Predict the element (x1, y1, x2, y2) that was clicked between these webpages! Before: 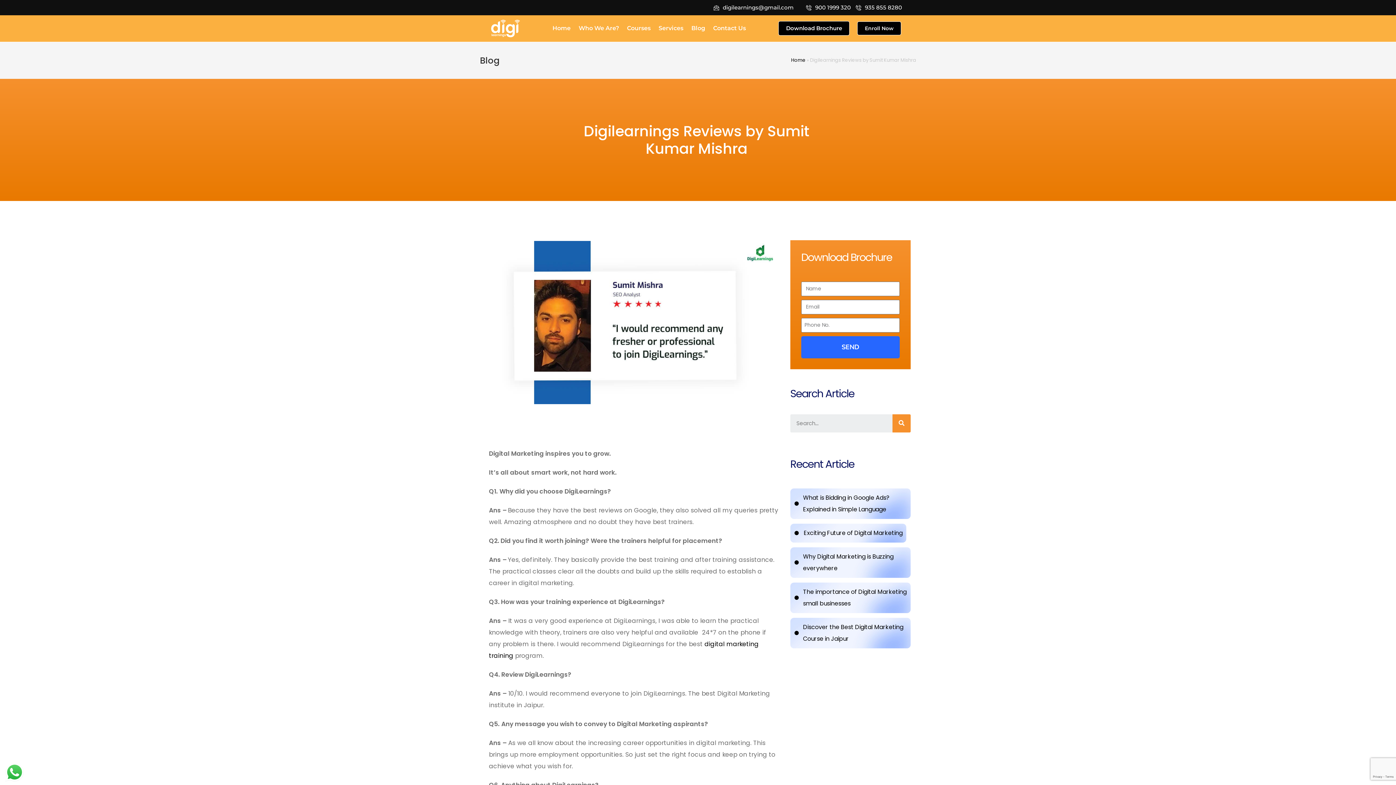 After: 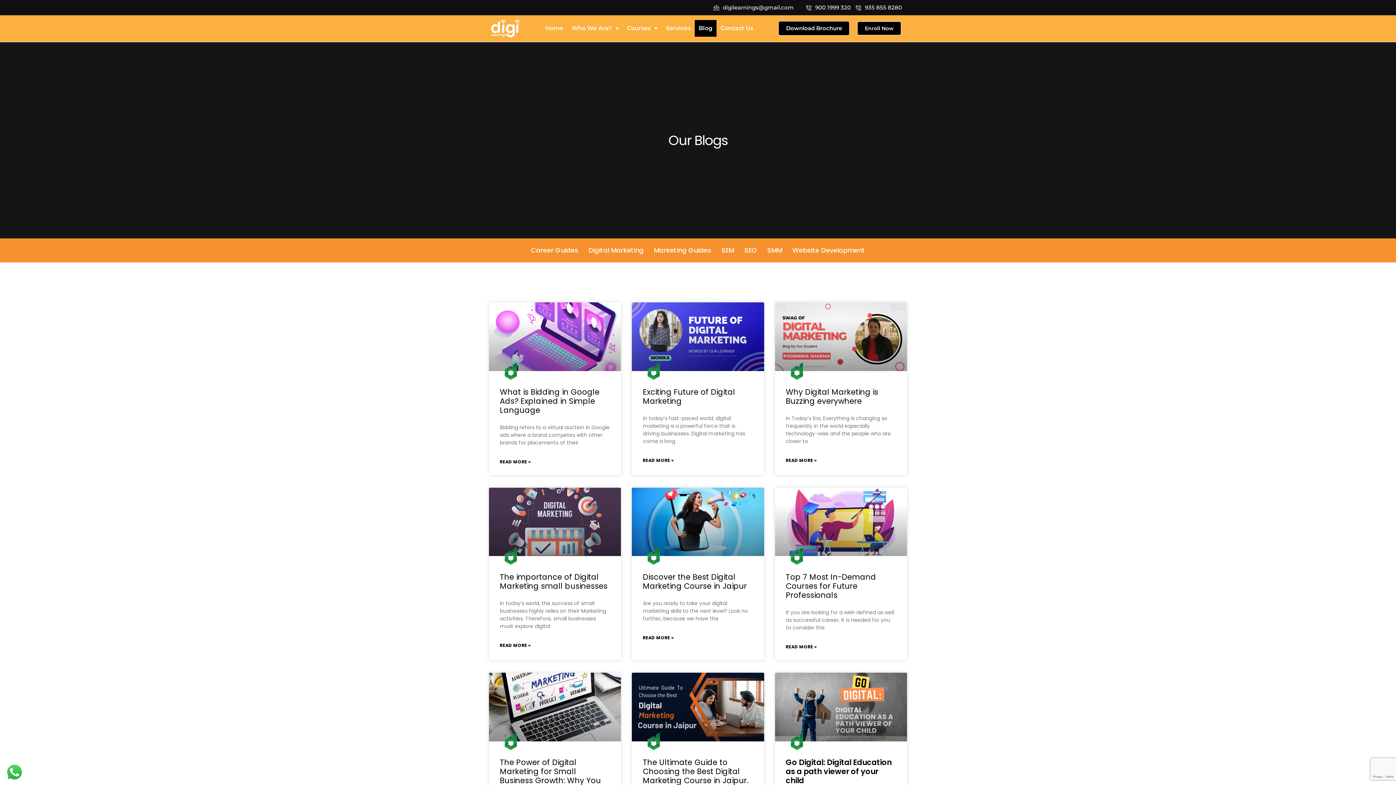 Action: label: Blog bbox: (687, 20, 709, 36)